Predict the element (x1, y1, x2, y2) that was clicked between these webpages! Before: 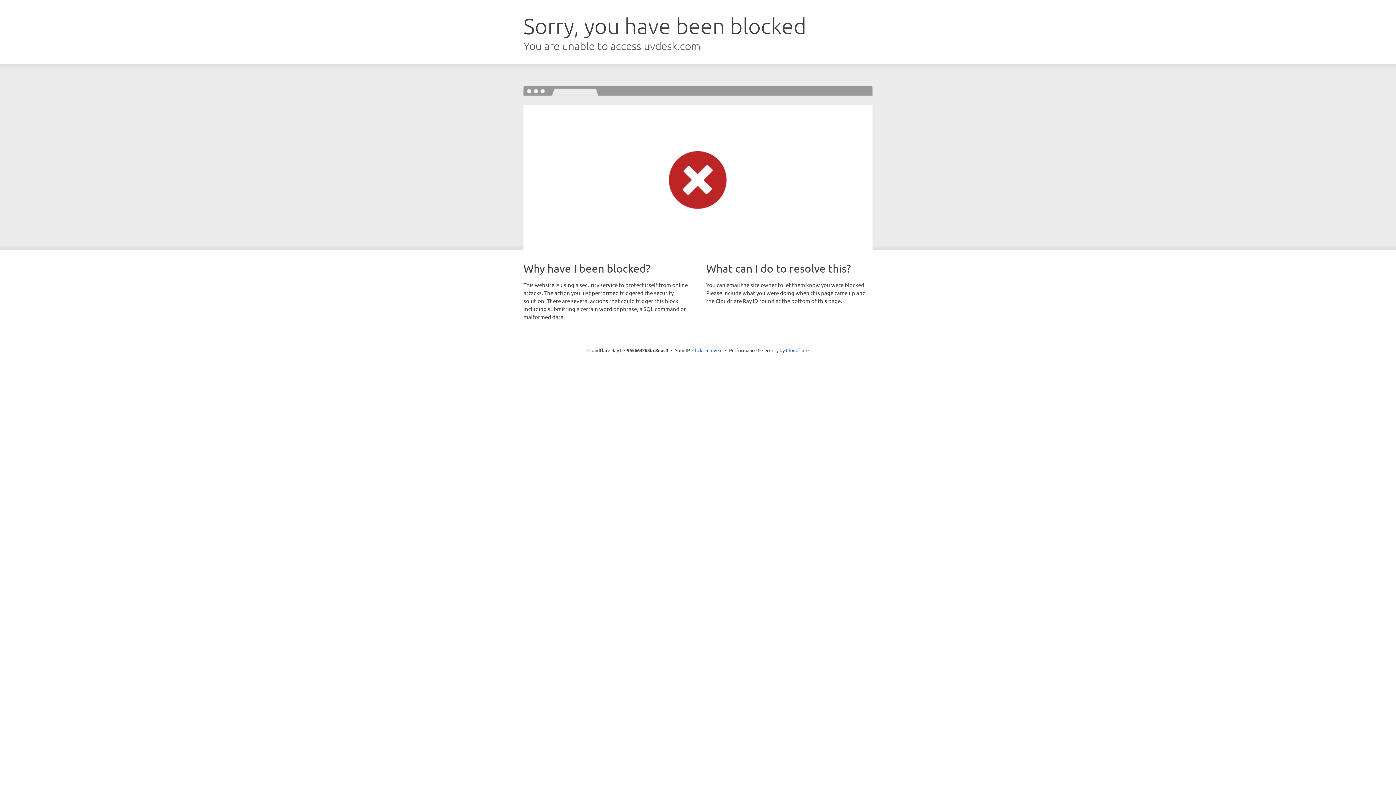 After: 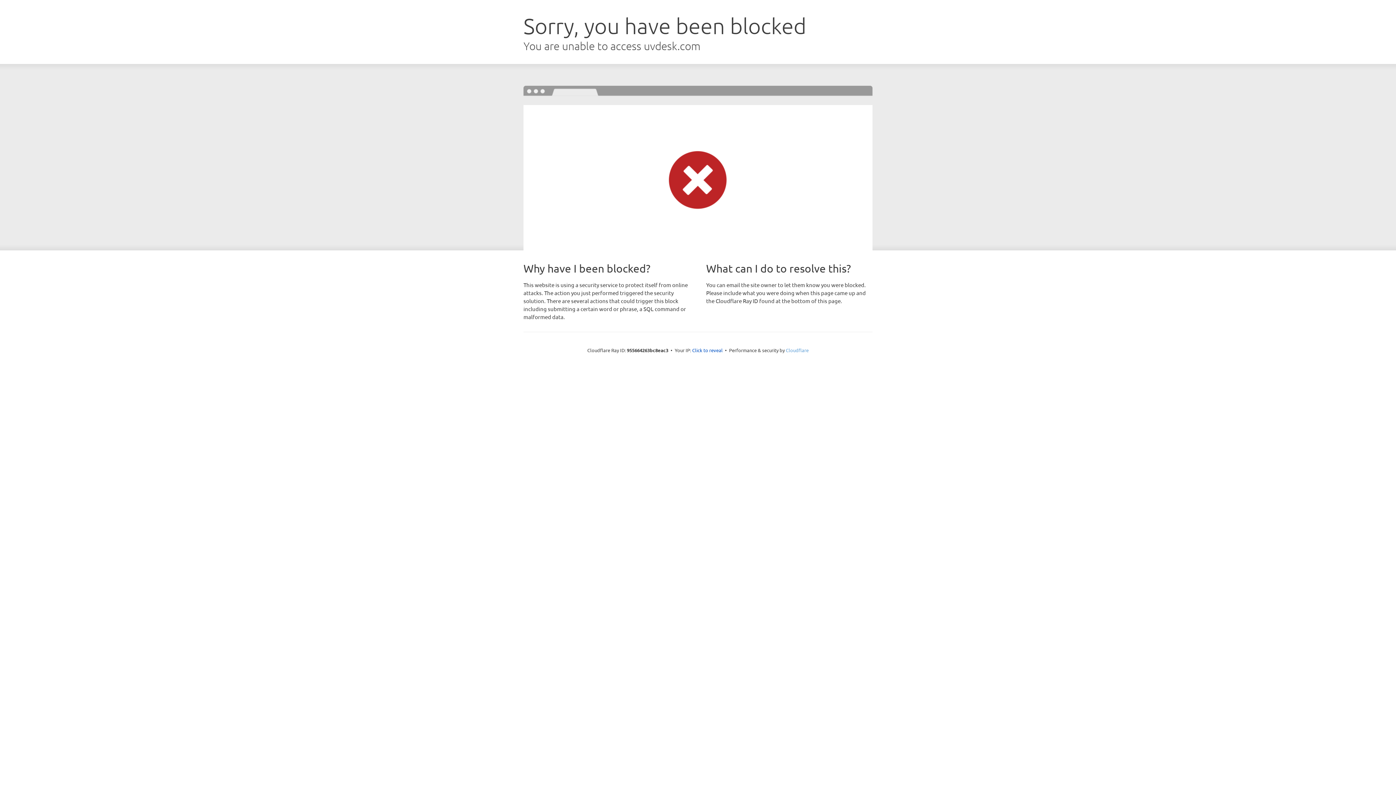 Action: label: Cloudflare bbox: (786, 347, 808, 353)